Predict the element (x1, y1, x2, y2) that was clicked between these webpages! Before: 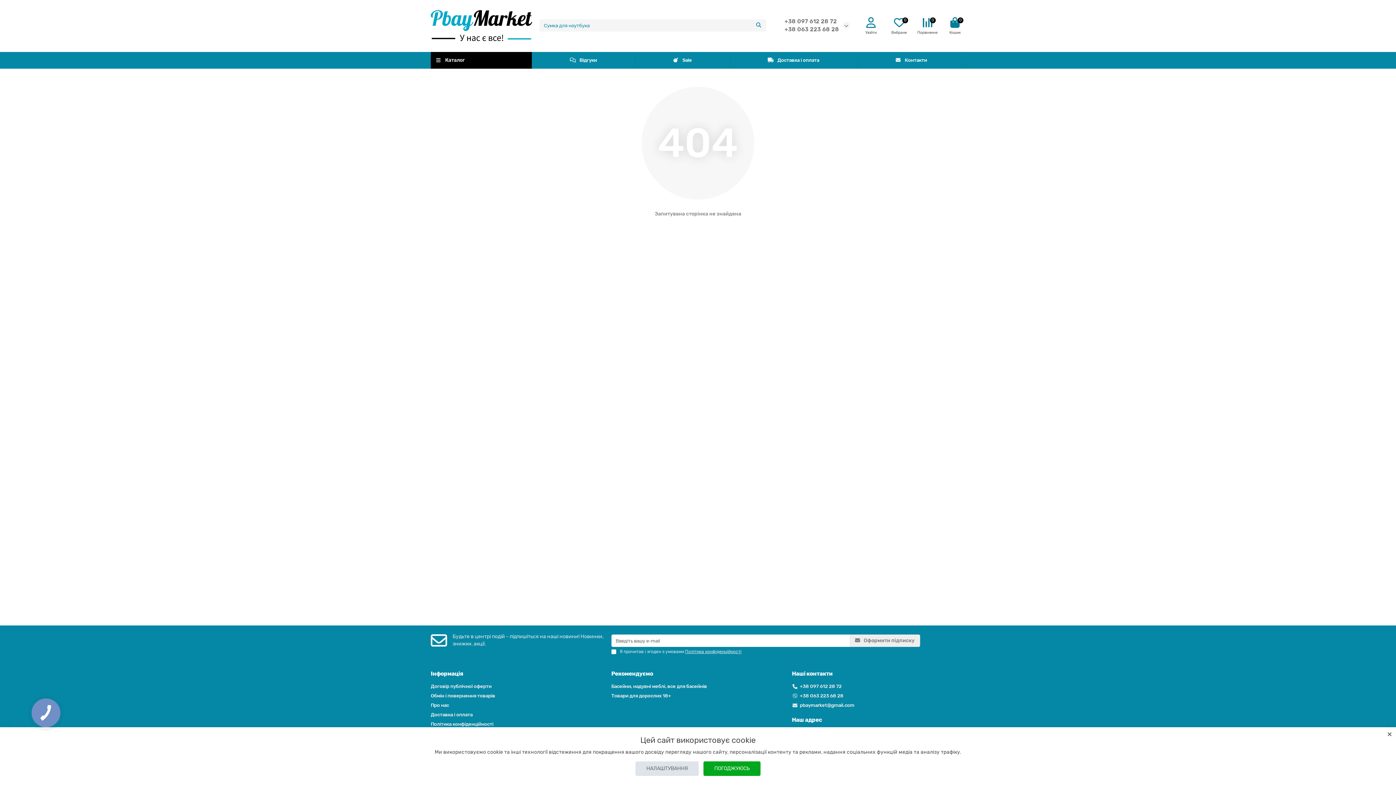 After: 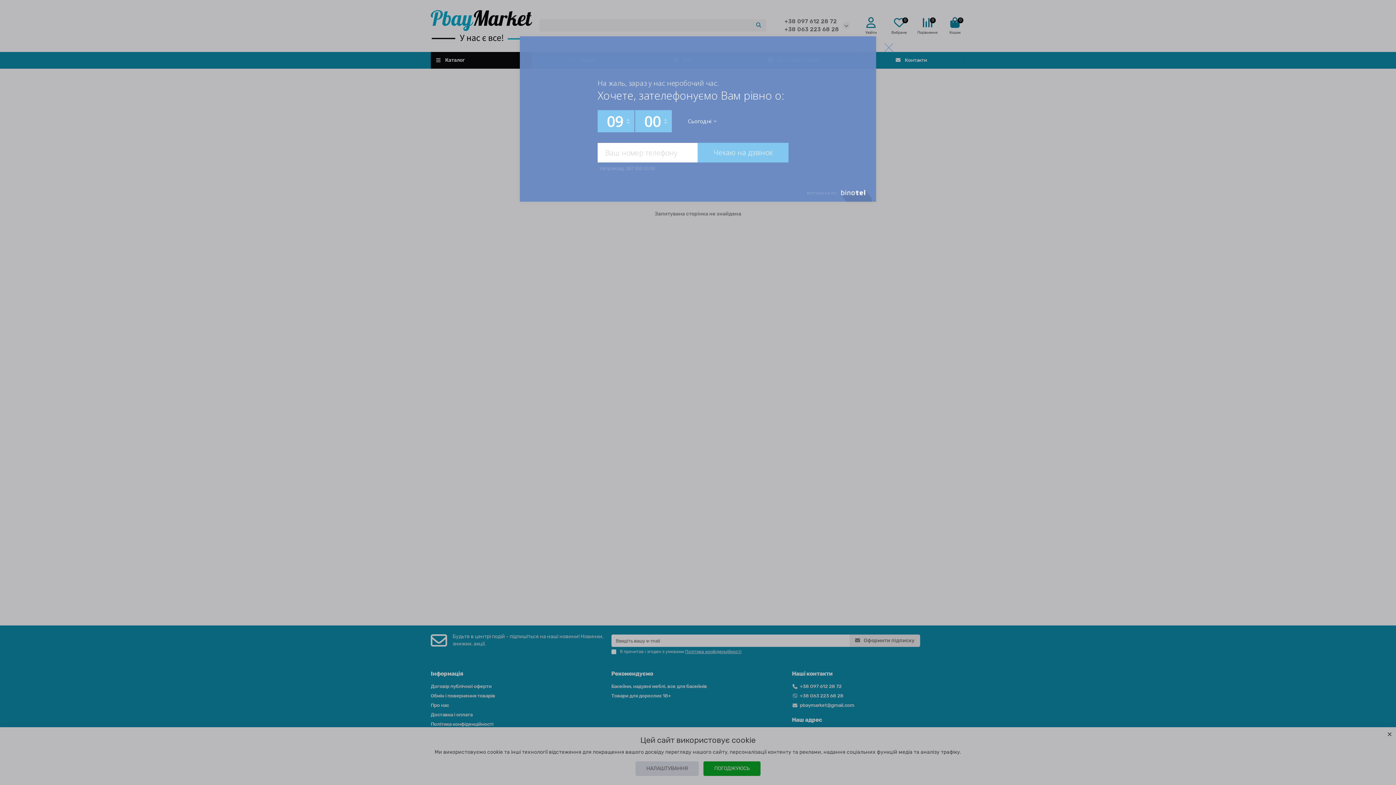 Action: label: КНОПКА
ЗВ'ЯЗКУ bbox: (27, 695, 63, 730)